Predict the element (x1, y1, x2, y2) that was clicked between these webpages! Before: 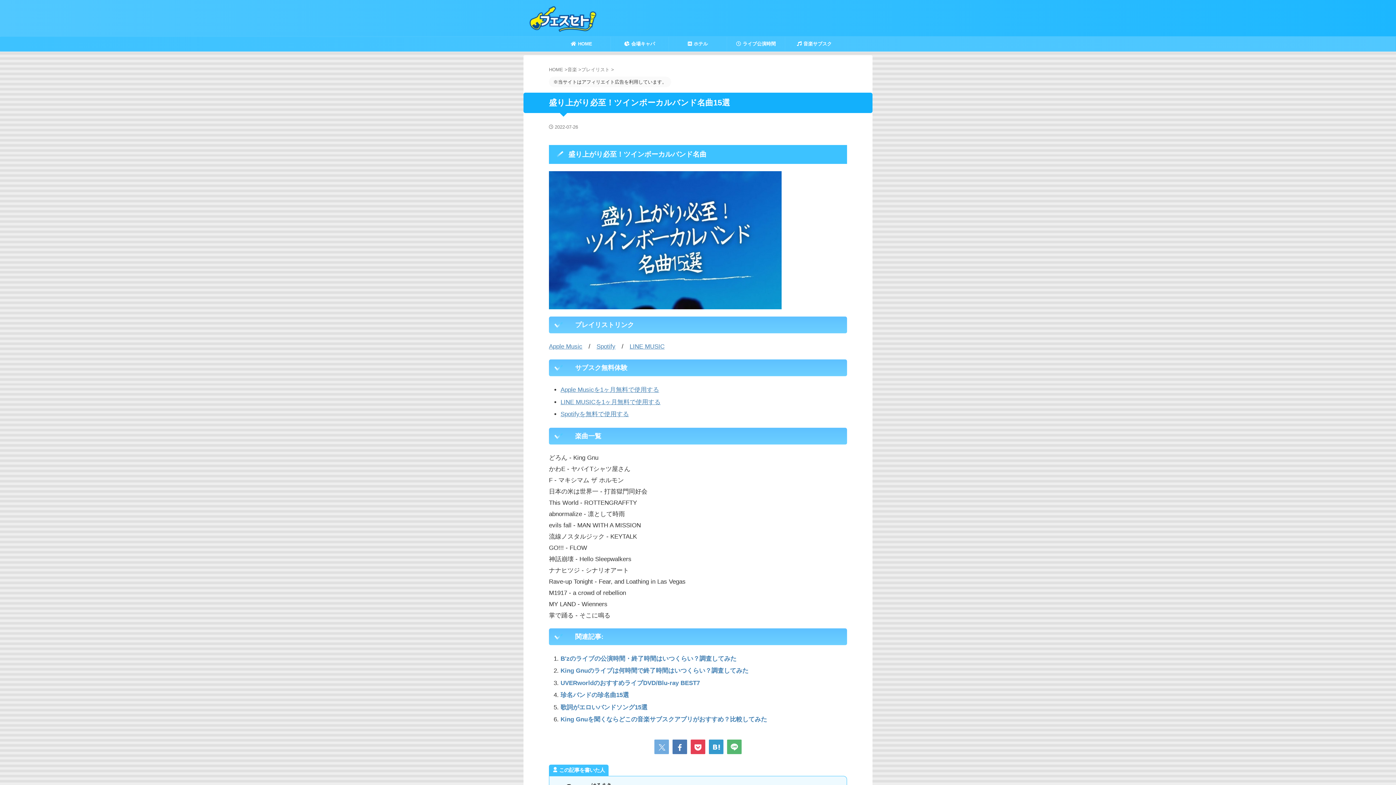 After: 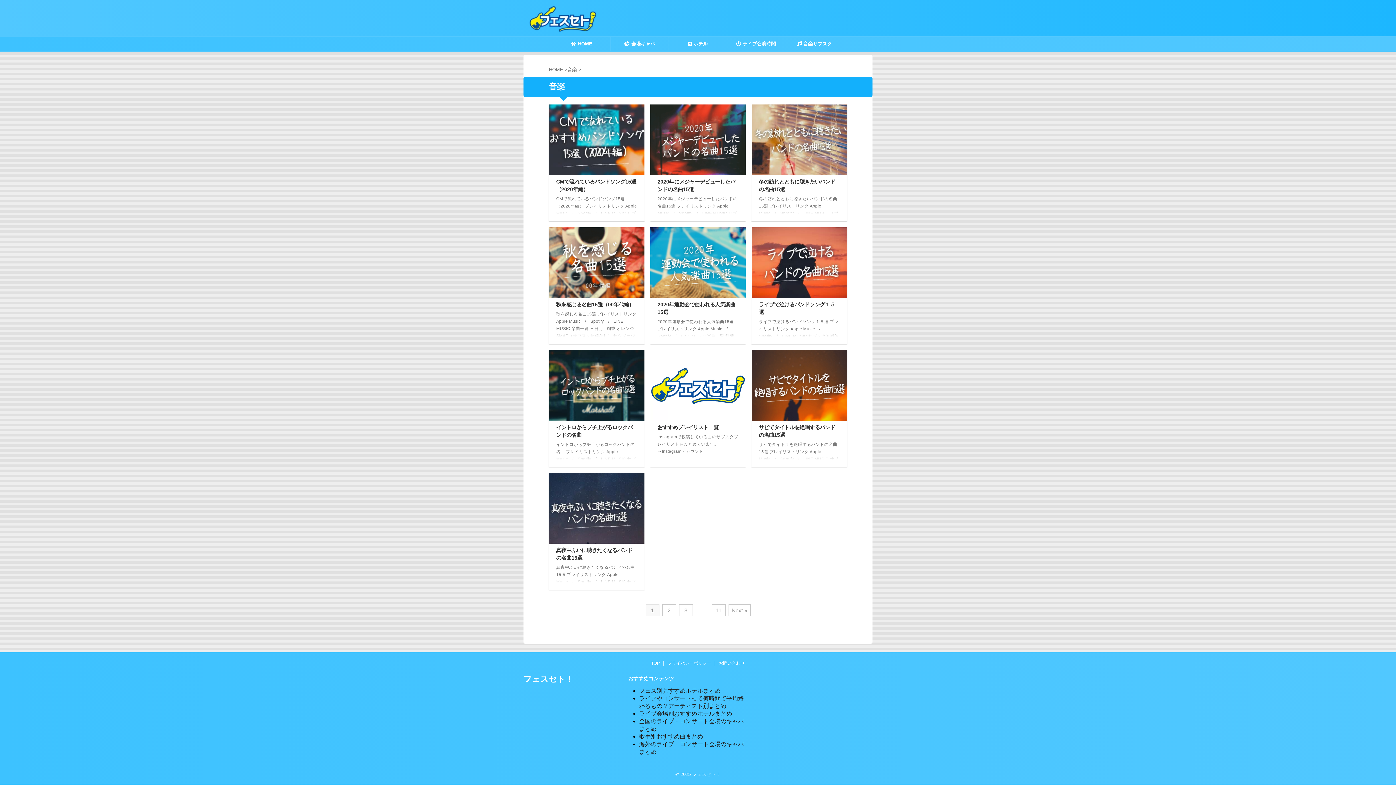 Action: label: 音楽  bbox: (567, 66, 578, 72)